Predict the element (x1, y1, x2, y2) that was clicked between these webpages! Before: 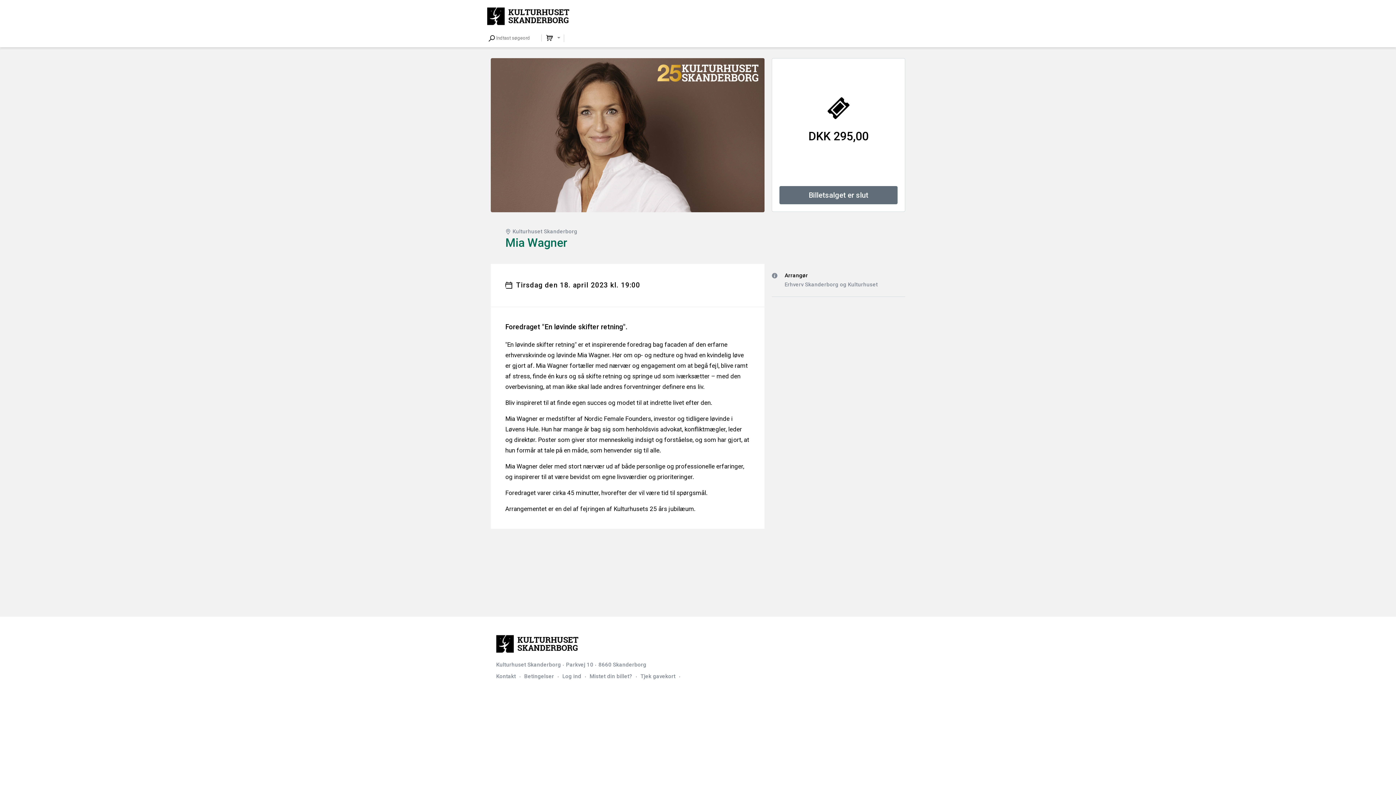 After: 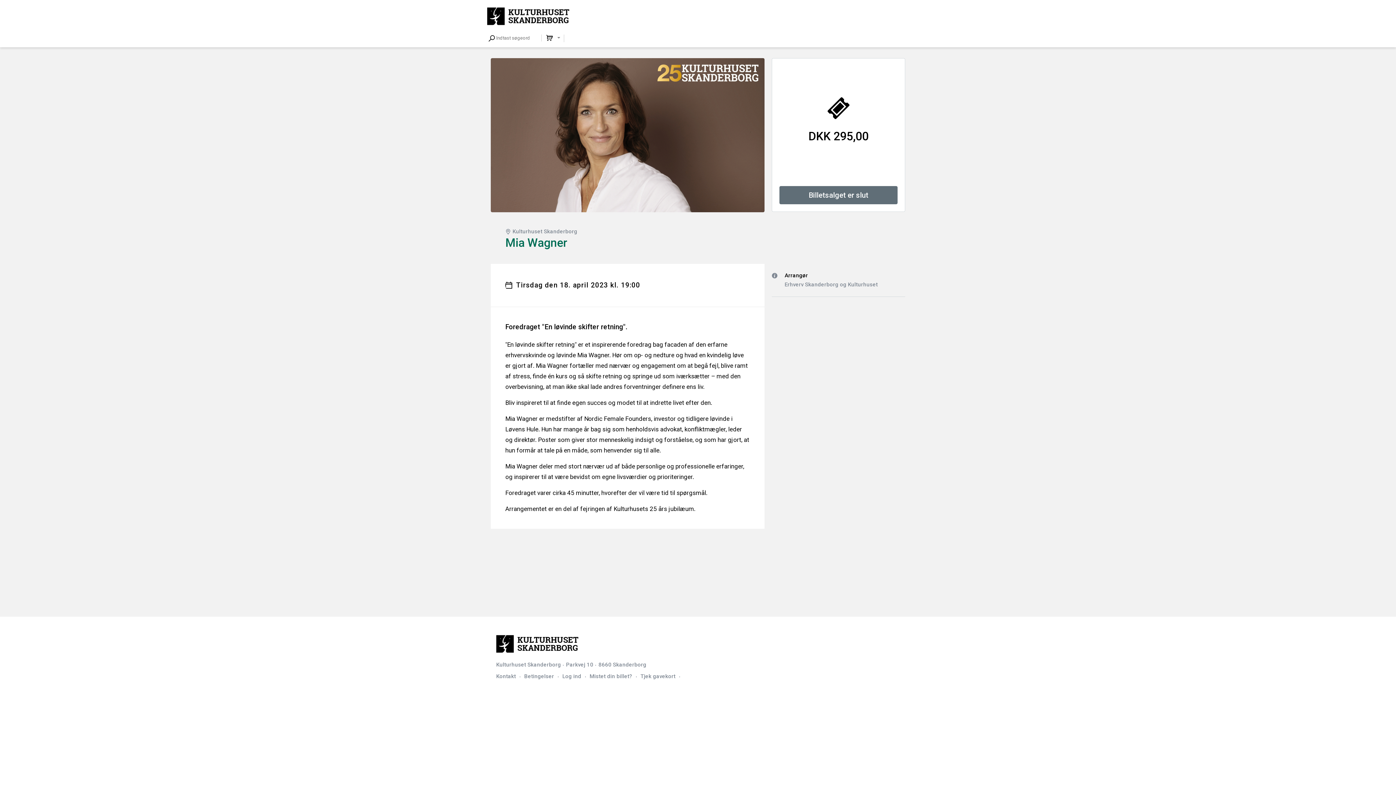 Action: bbox: (630, 601, 837, 602)